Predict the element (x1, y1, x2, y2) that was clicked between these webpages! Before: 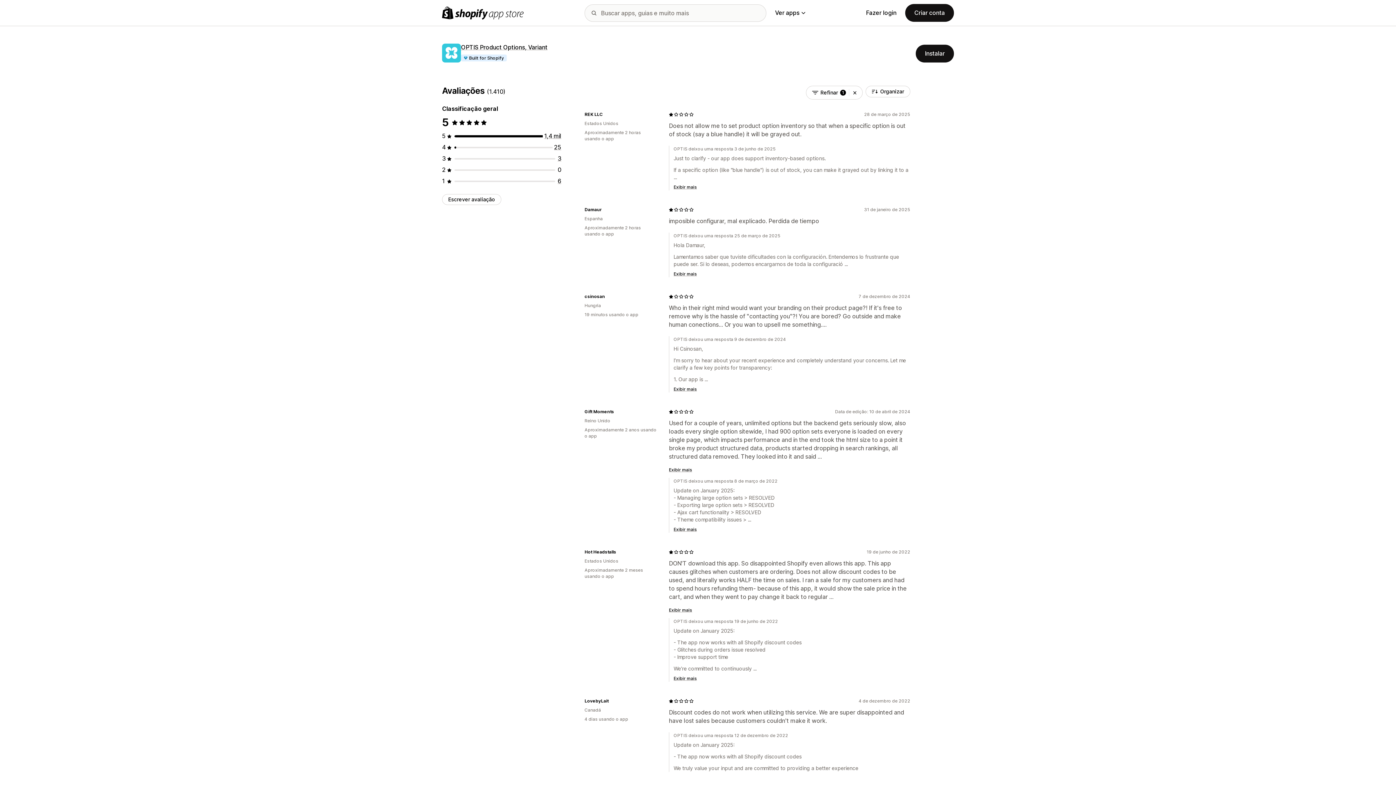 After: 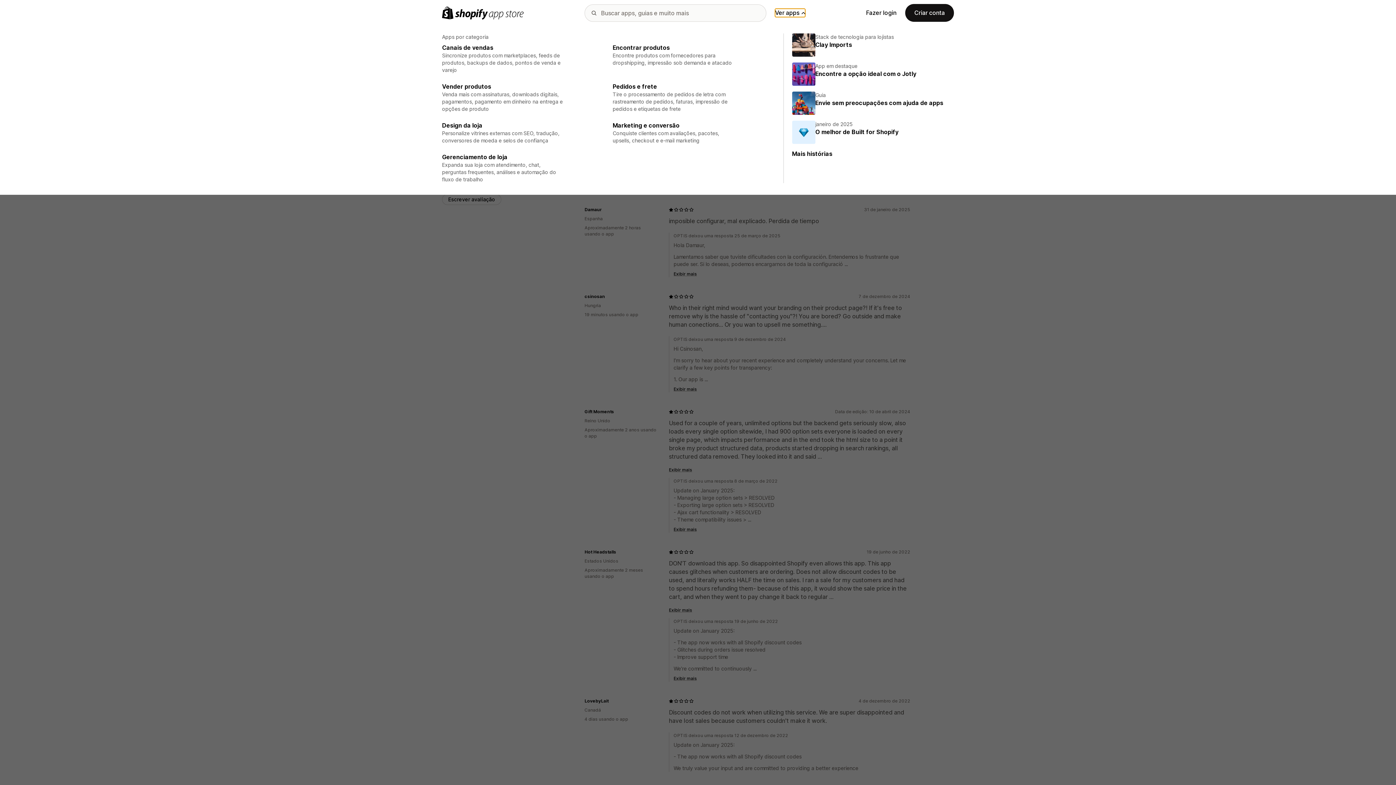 Action: label: Ver apps bbox: (775, 8, 805, 17)